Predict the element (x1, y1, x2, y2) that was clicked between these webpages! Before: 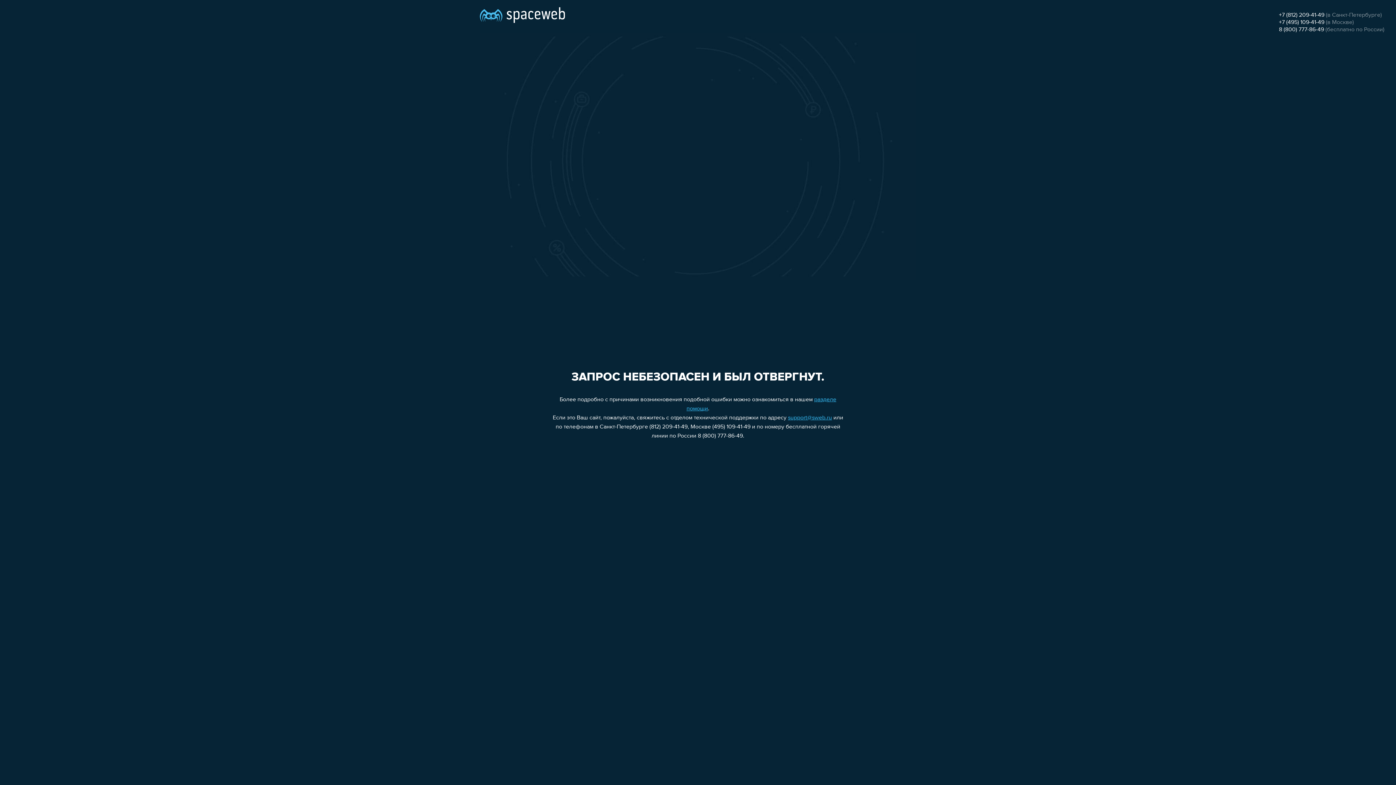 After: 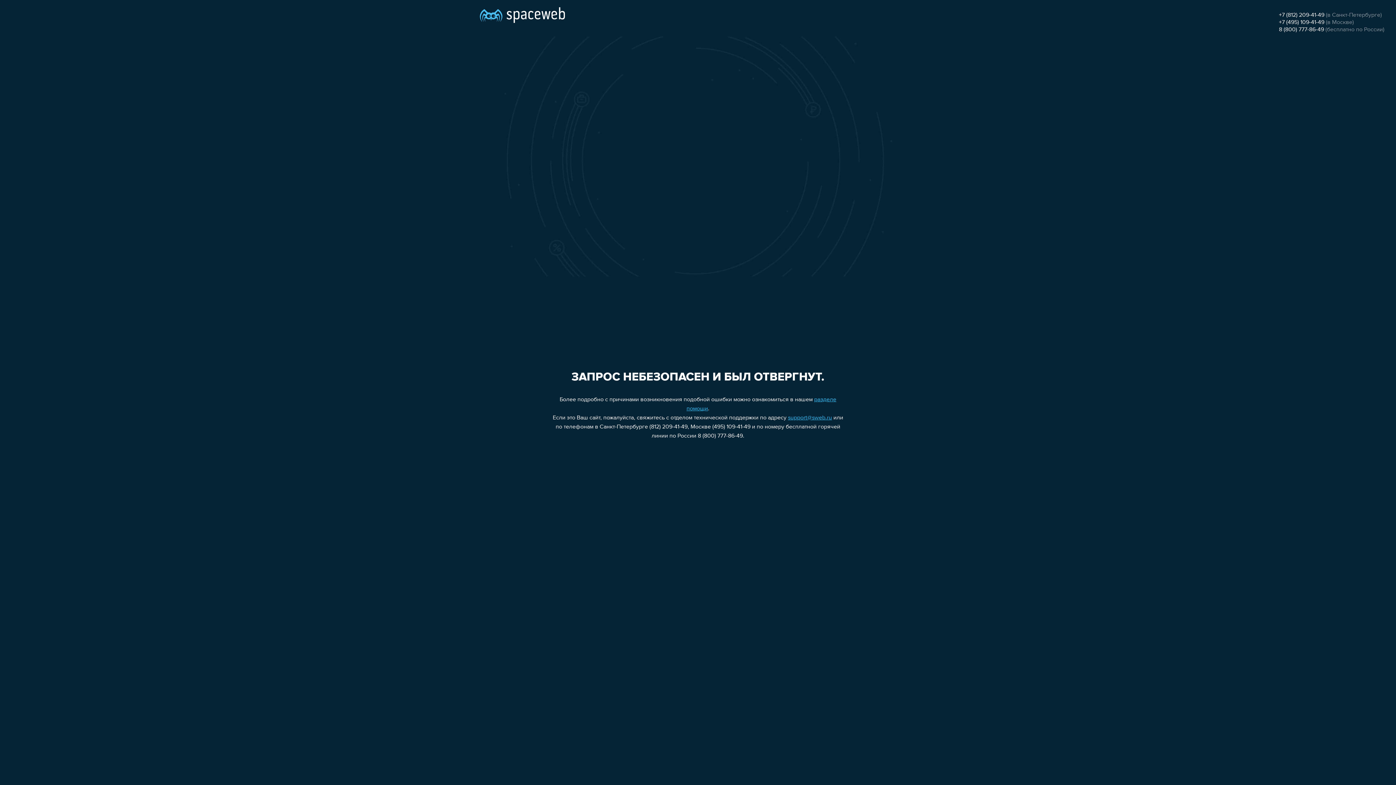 Action: bbox: (1279, 12, 1324, 18) label: +7 (812) 209-41-49